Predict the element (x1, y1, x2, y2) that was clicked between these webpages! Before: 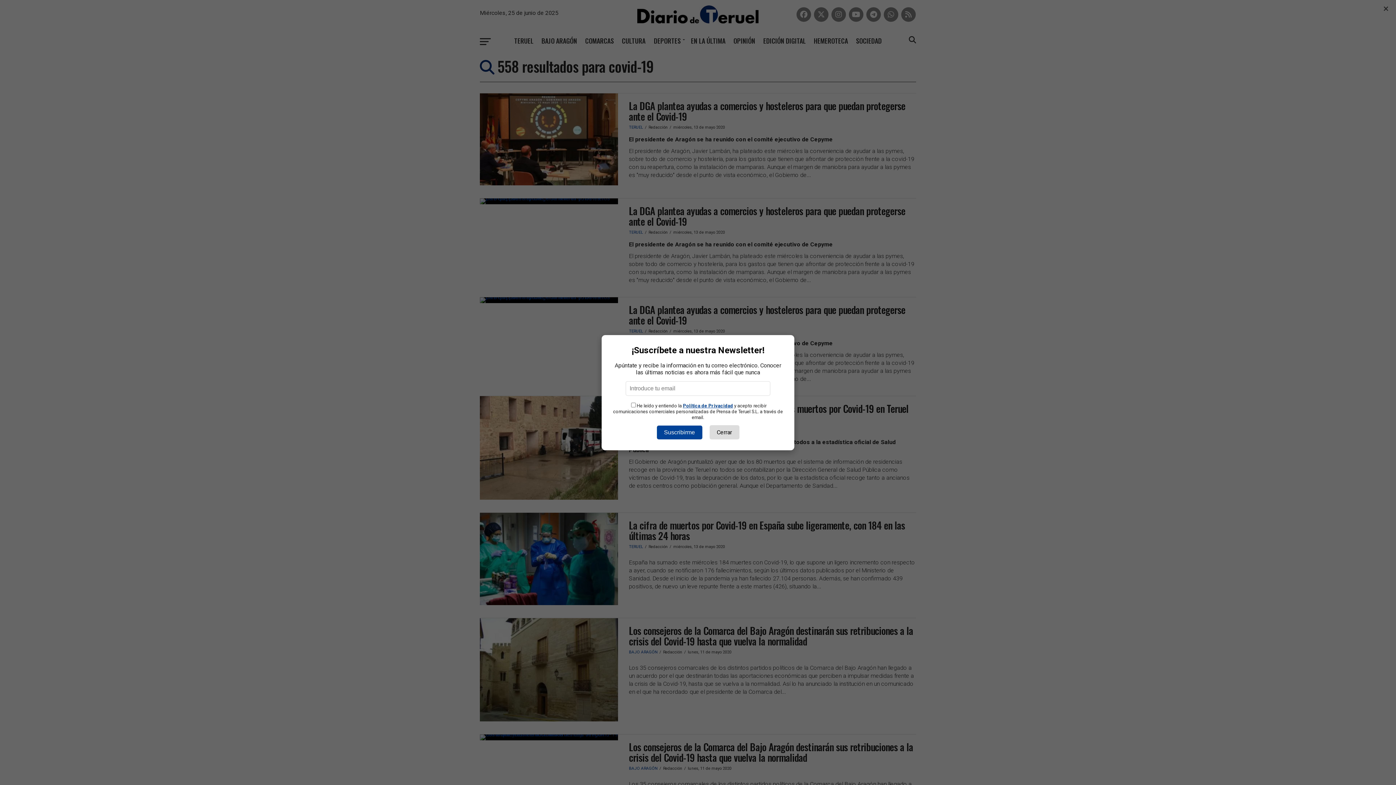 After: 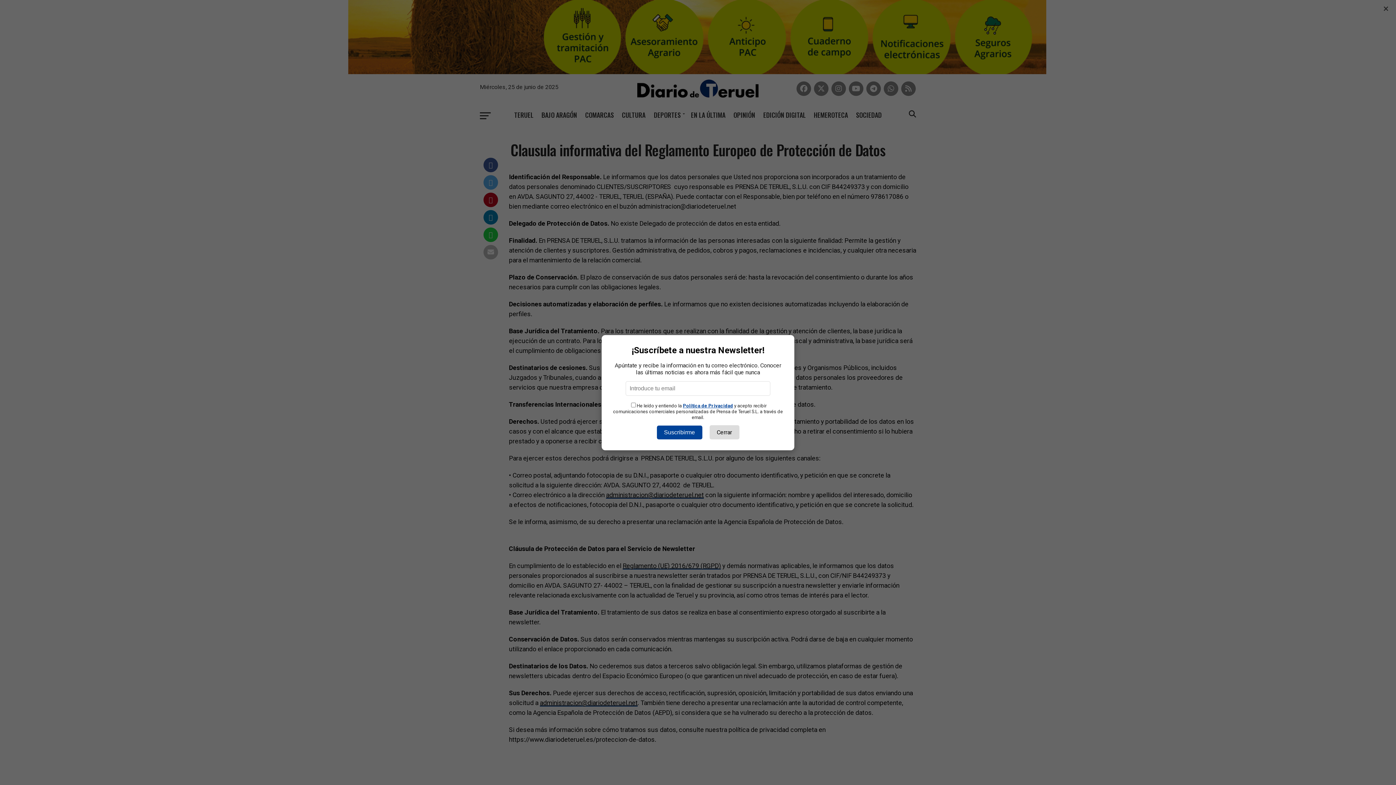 Action: bbox: (683, 403, 733, 408) label: Política de Privacidad